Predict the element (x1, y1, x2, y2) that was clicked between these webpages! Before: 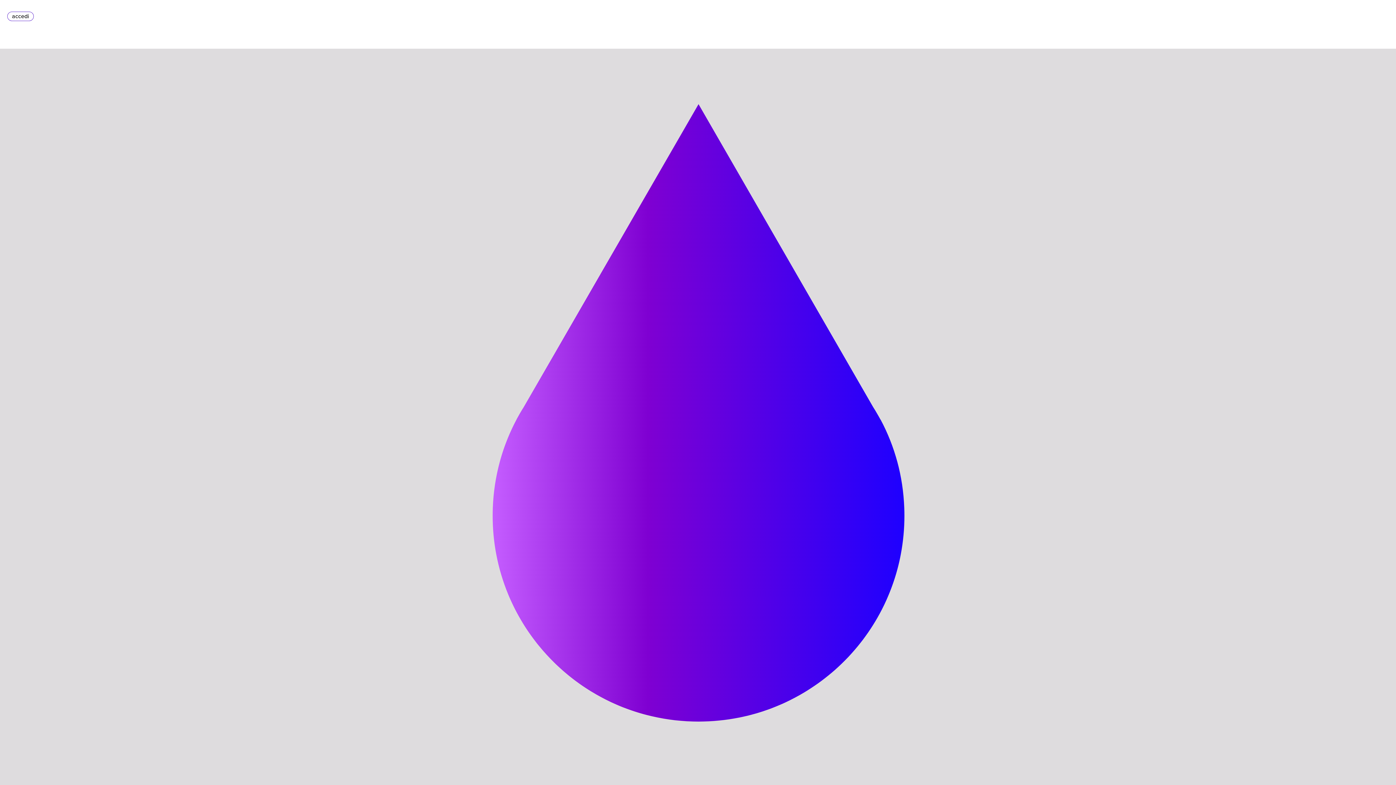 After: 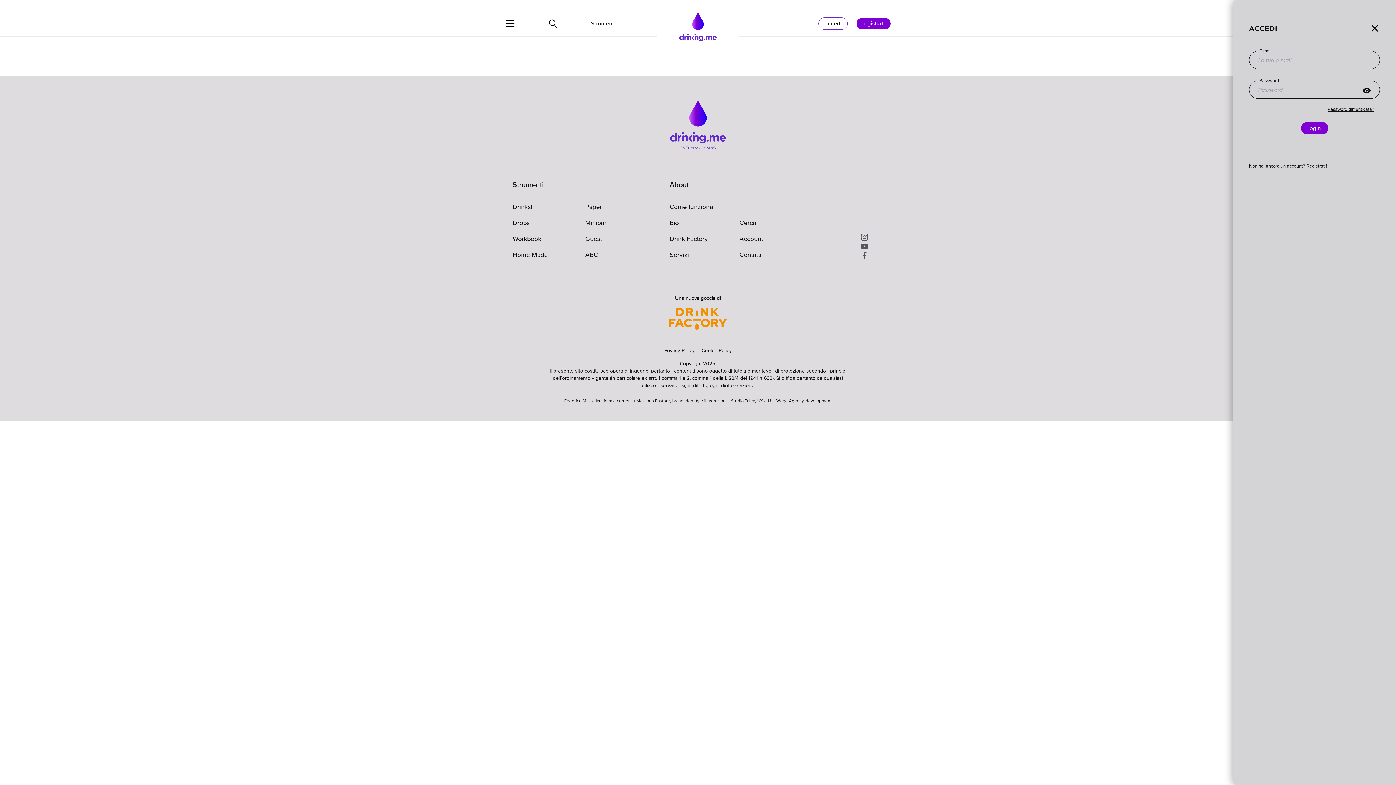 Action: bbox: (7, 11, 33, 21) label: accedi